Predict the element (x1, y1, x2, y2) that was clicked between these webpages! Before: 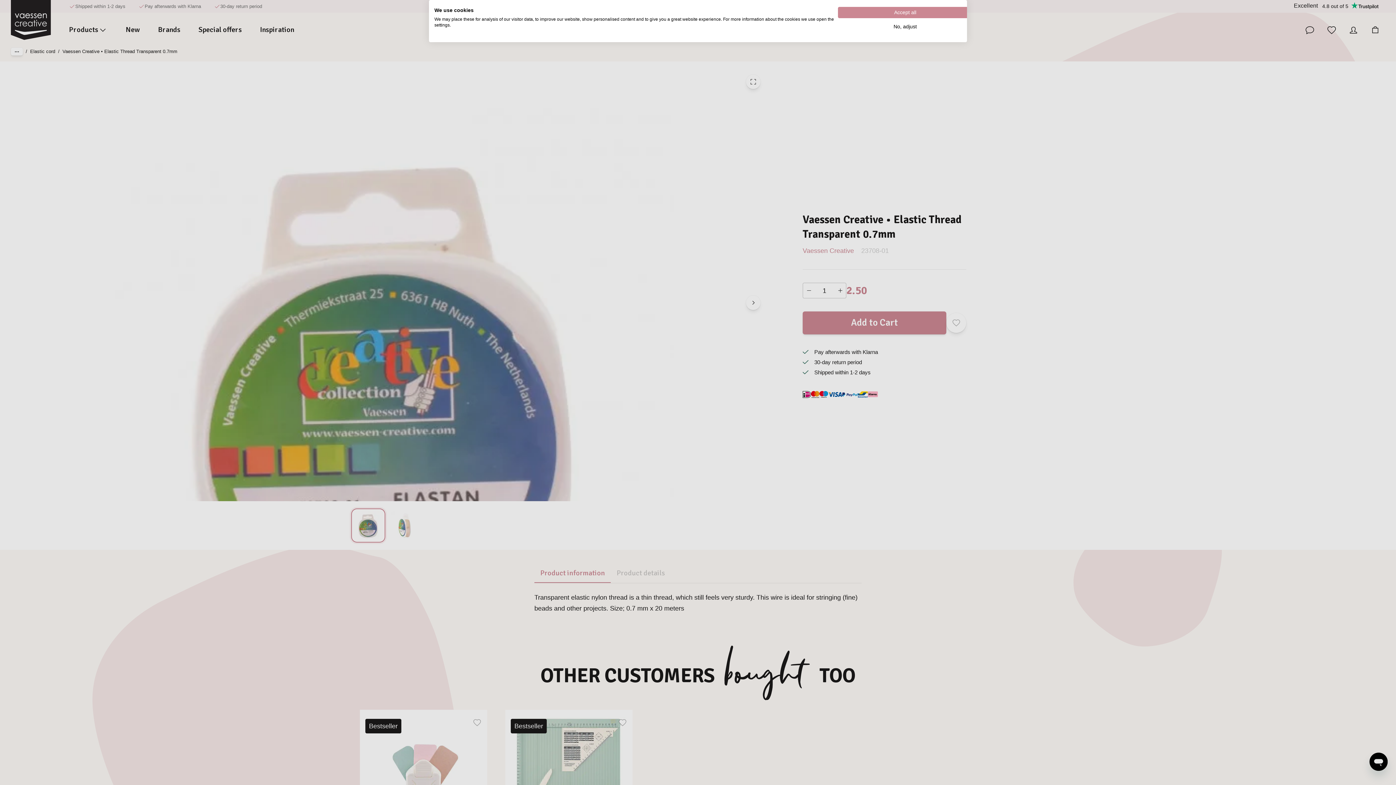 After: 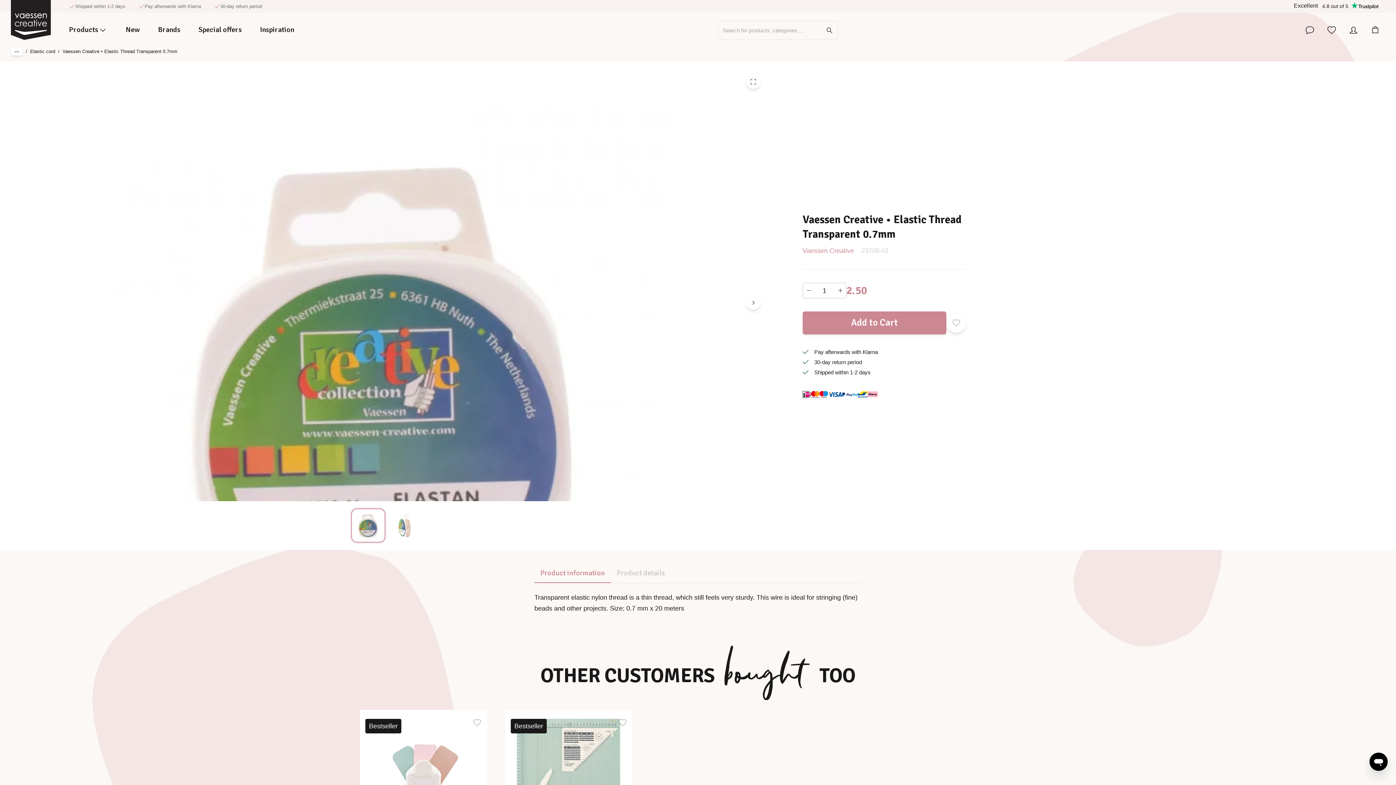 Action: label: Accept all cookies bbox: (838, 6, 972, 18)